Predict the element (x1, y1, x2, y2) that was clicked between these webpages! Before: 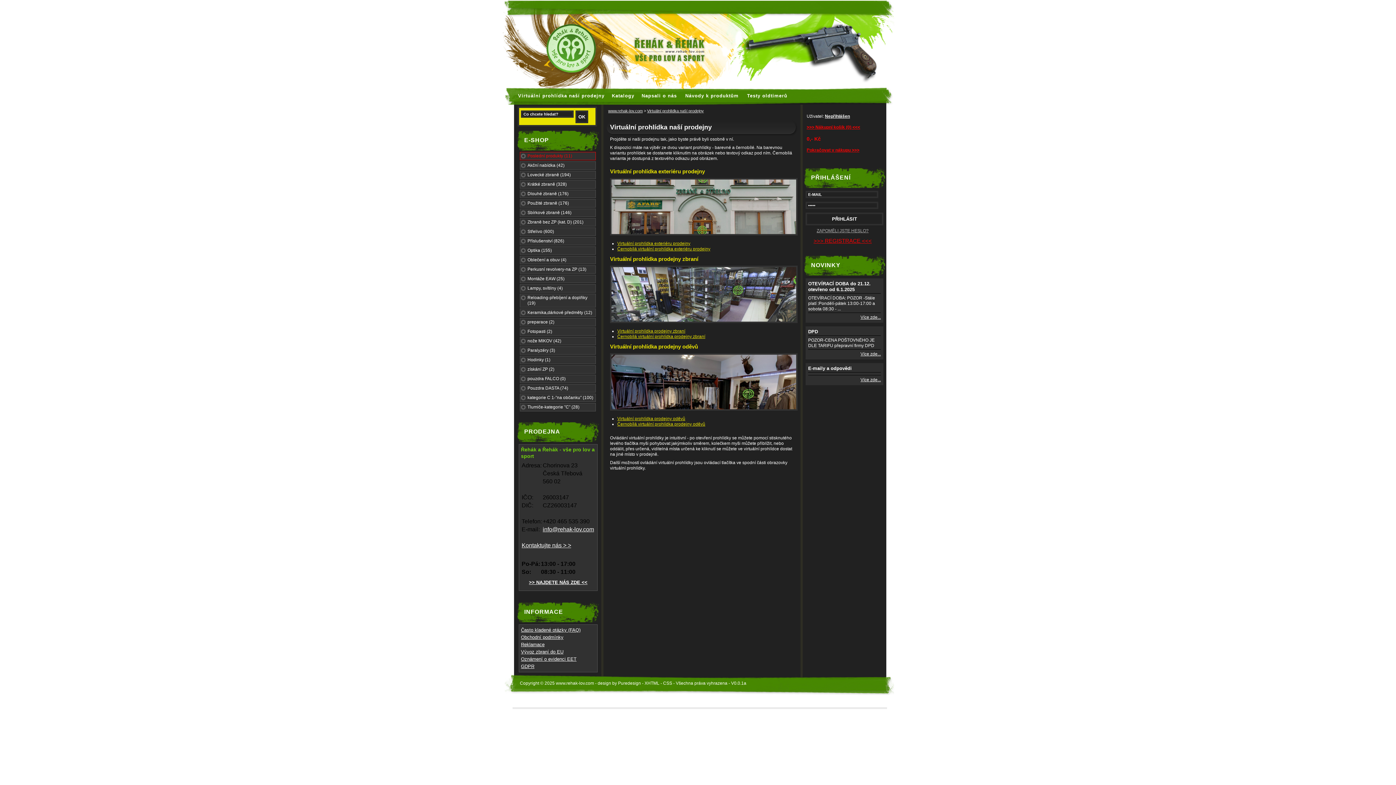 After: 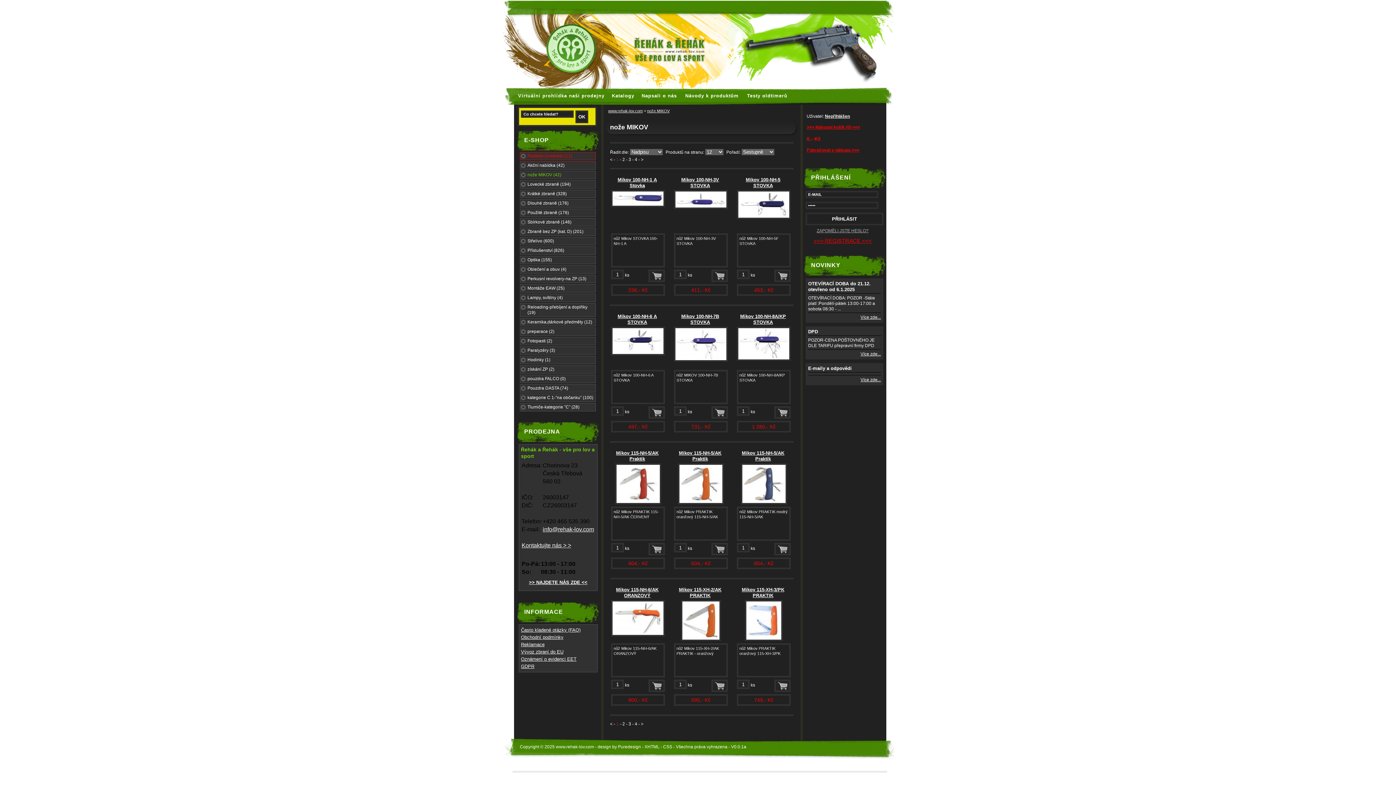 Action: label: nože MIKOV (42) bbox: (527, 338, 593, 344)